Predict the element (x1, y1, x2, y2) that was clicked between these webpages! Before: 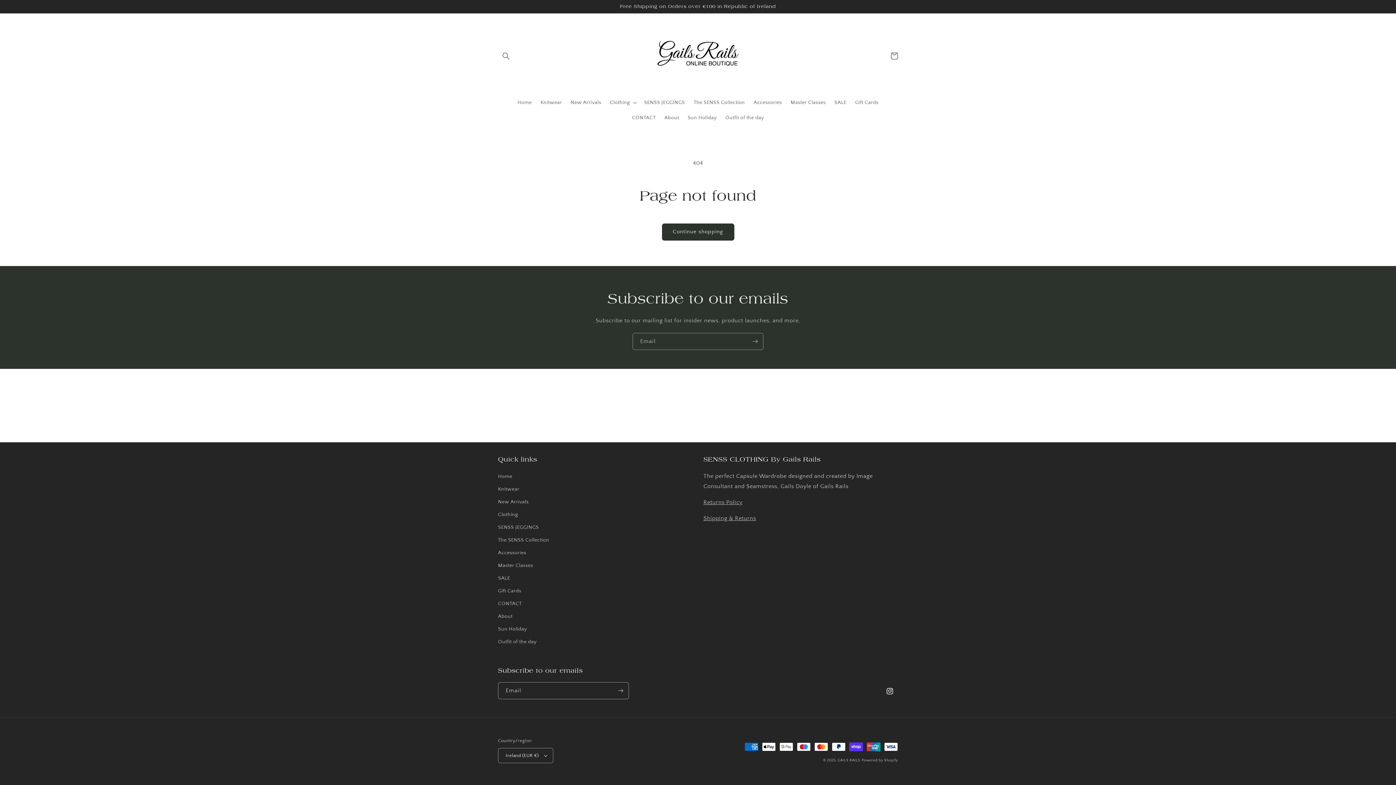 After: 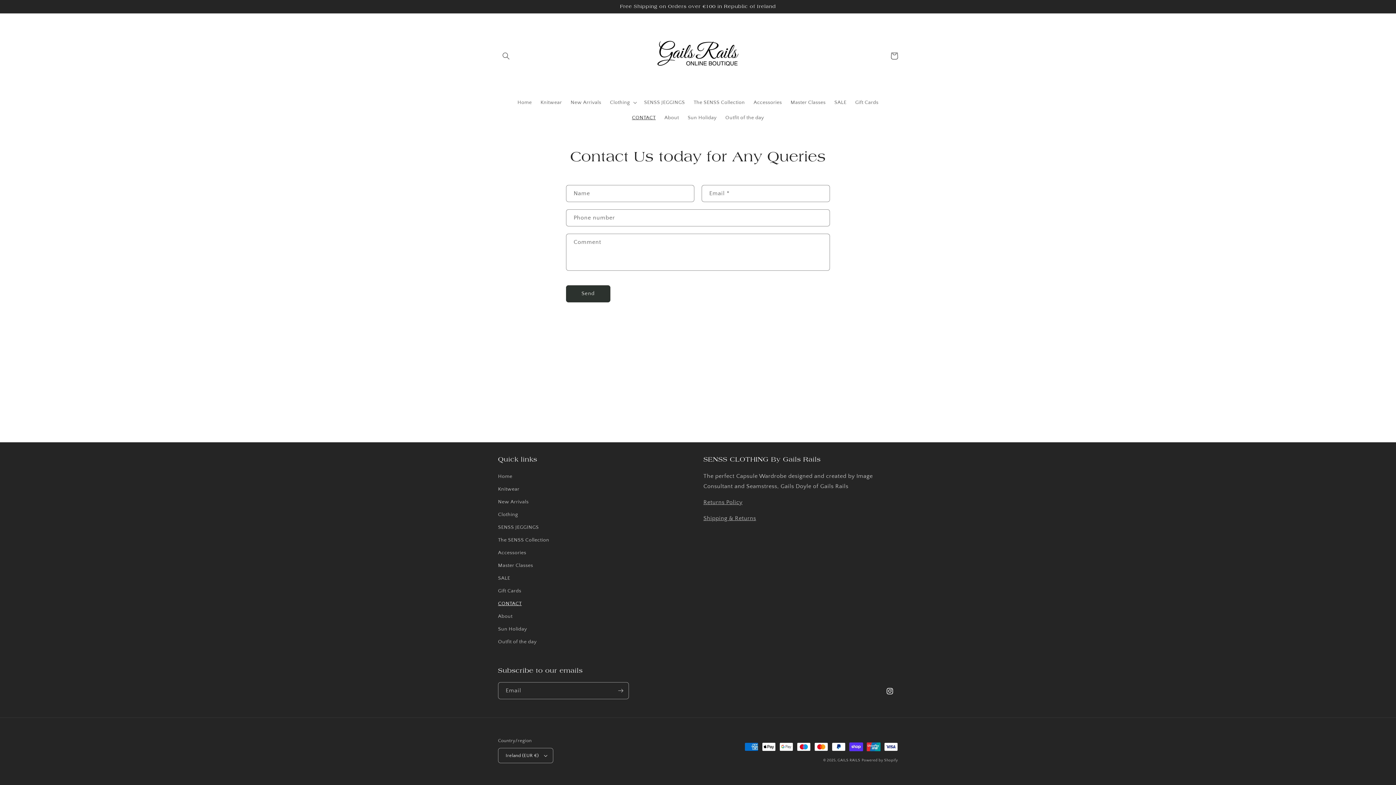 Action: bbox: (627, 110, 660, 125) label: CONTACT